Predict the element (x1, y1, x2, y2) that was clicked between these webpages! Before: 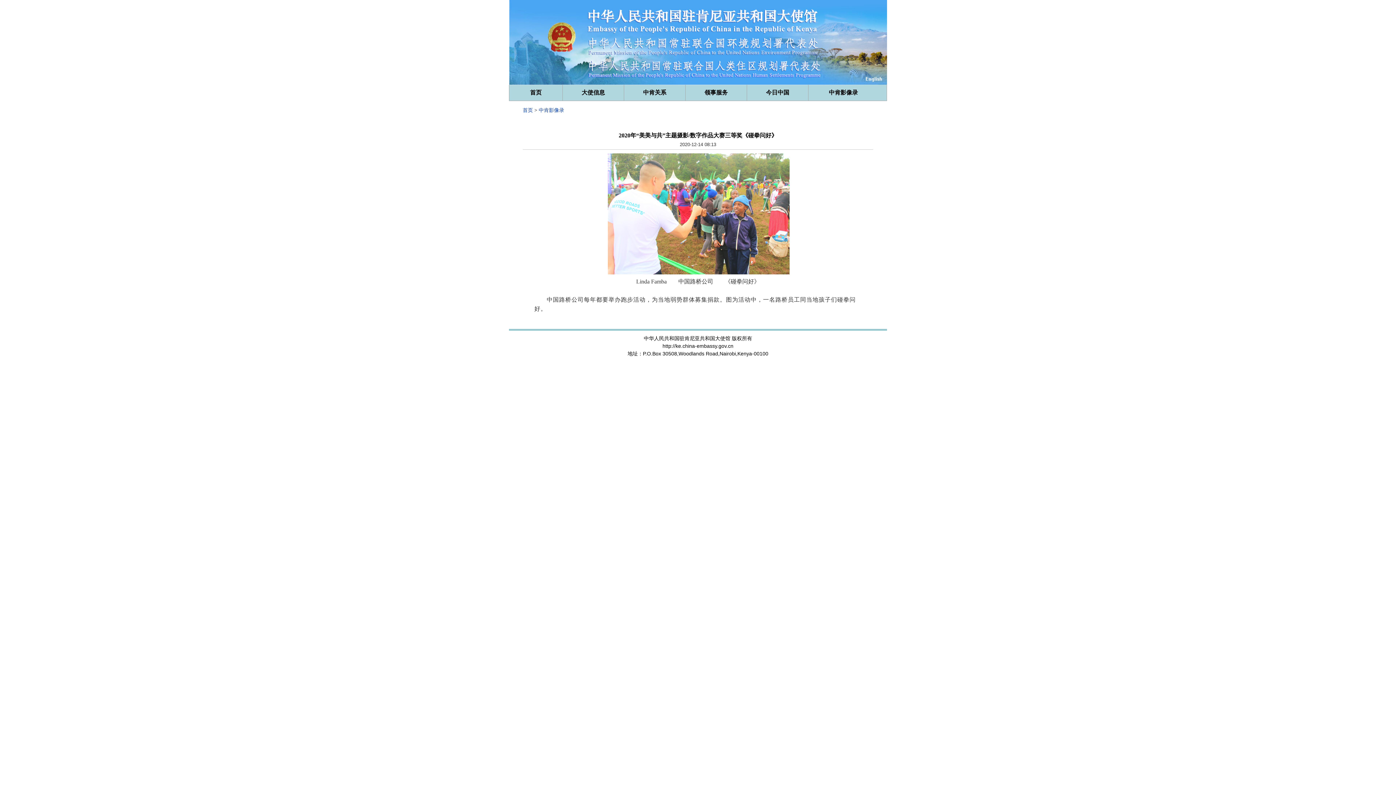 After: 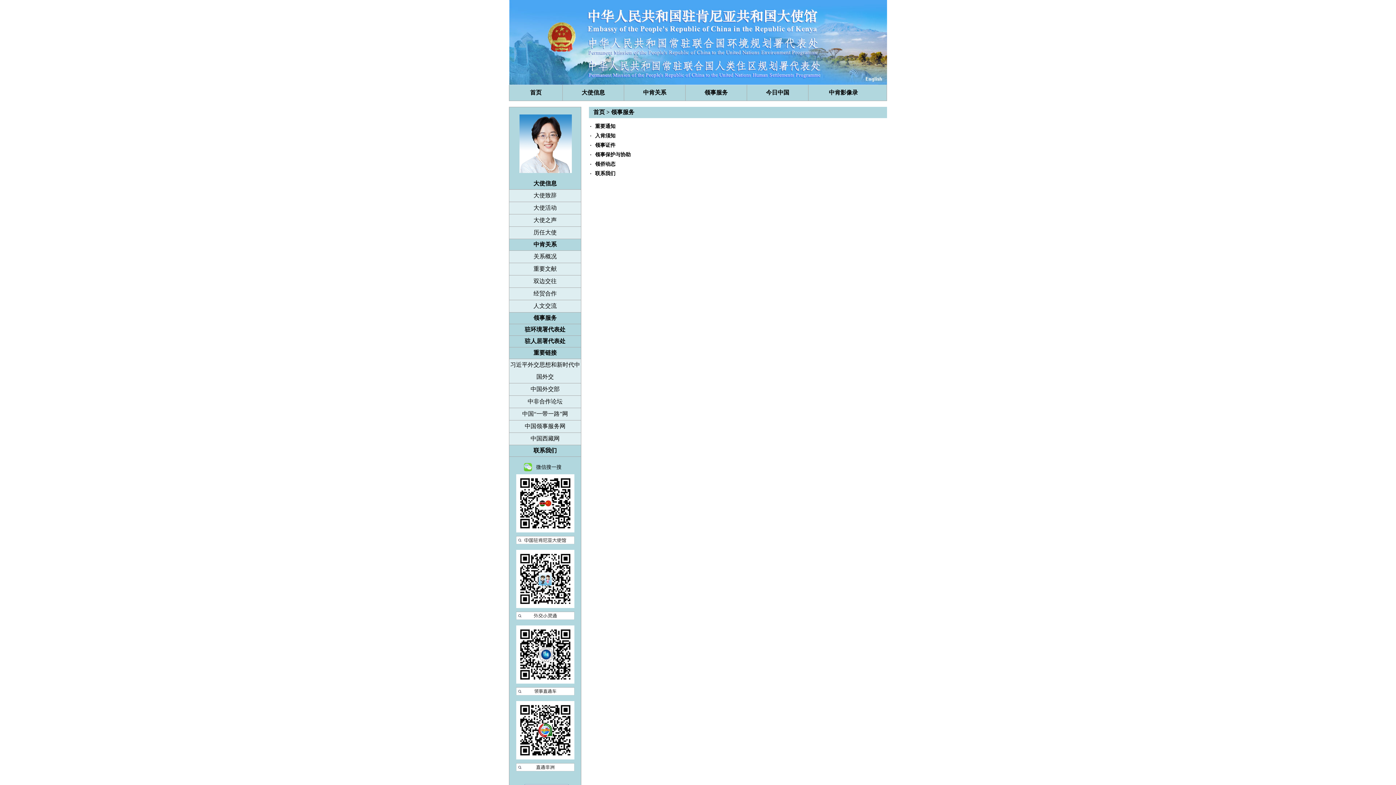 Action: label: 领事服务 bbox: (704, 89, 728, 95)